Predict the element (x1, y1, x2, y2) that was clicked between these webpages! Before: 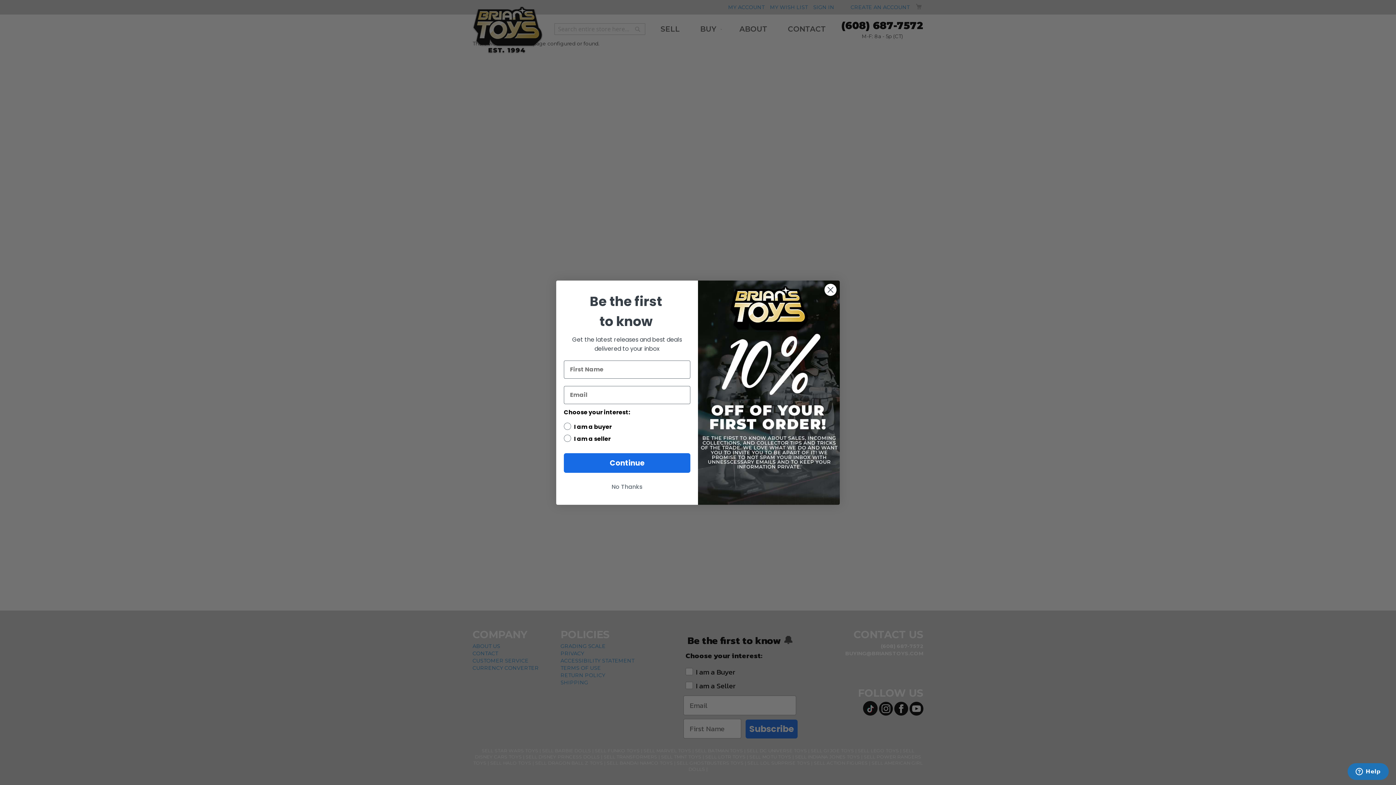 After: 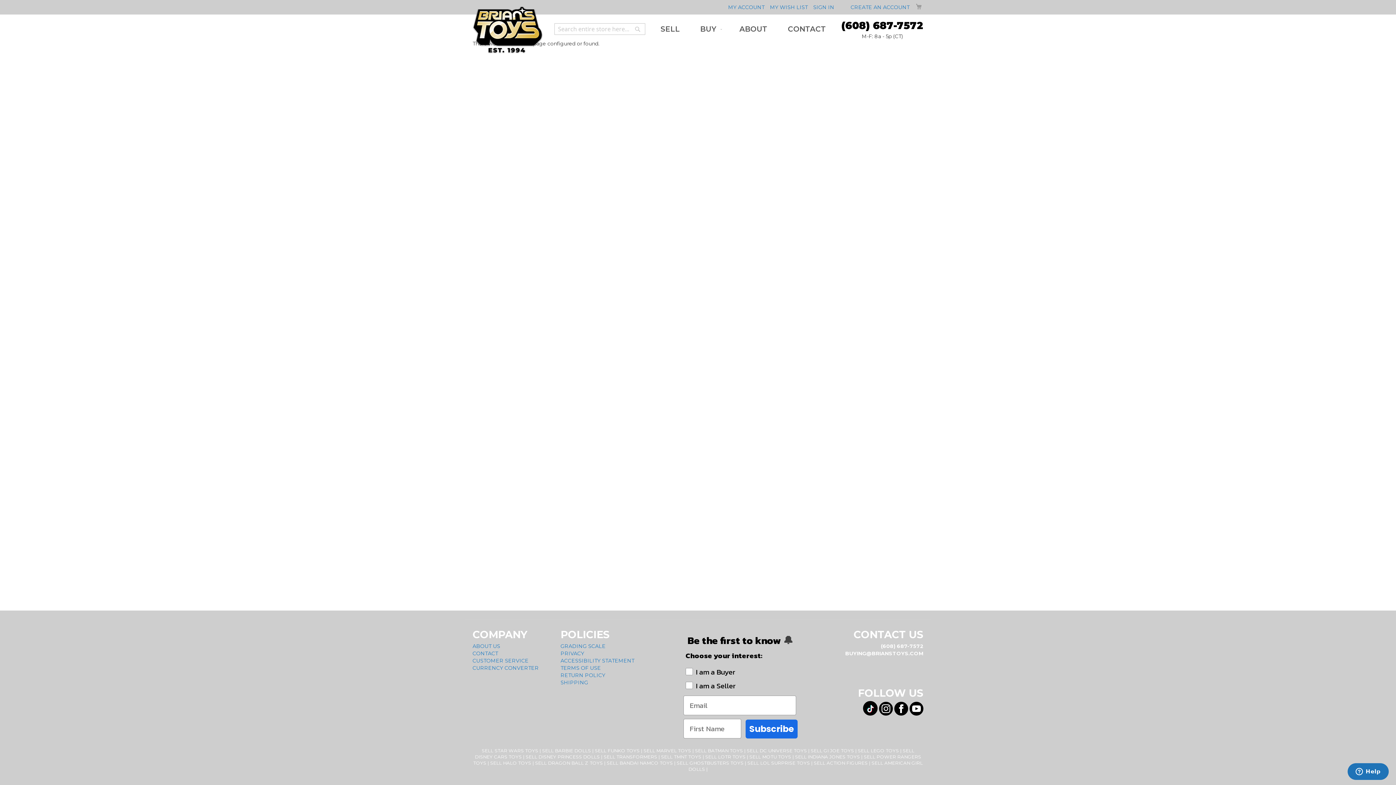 Action: bbox: (564, 480, 690, 494) label: No Thanks